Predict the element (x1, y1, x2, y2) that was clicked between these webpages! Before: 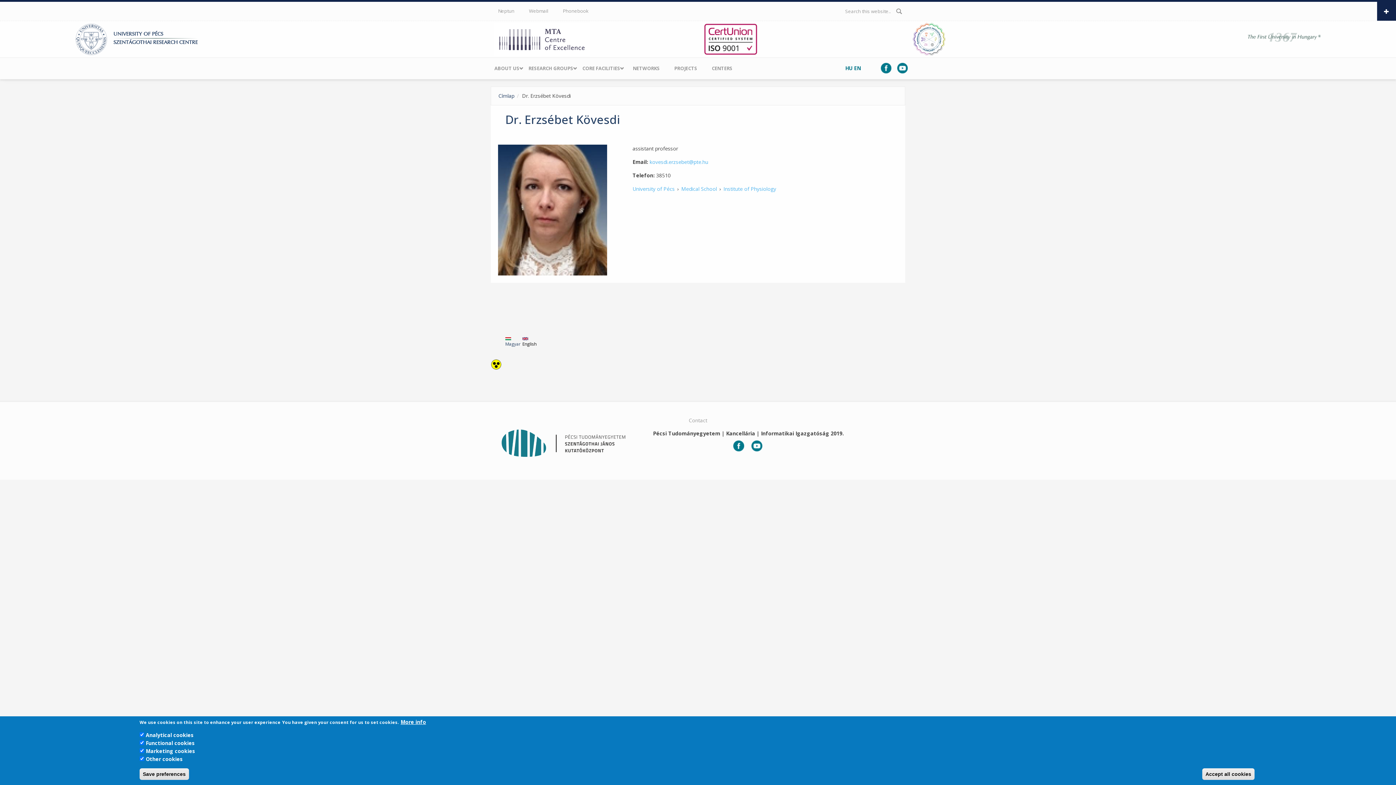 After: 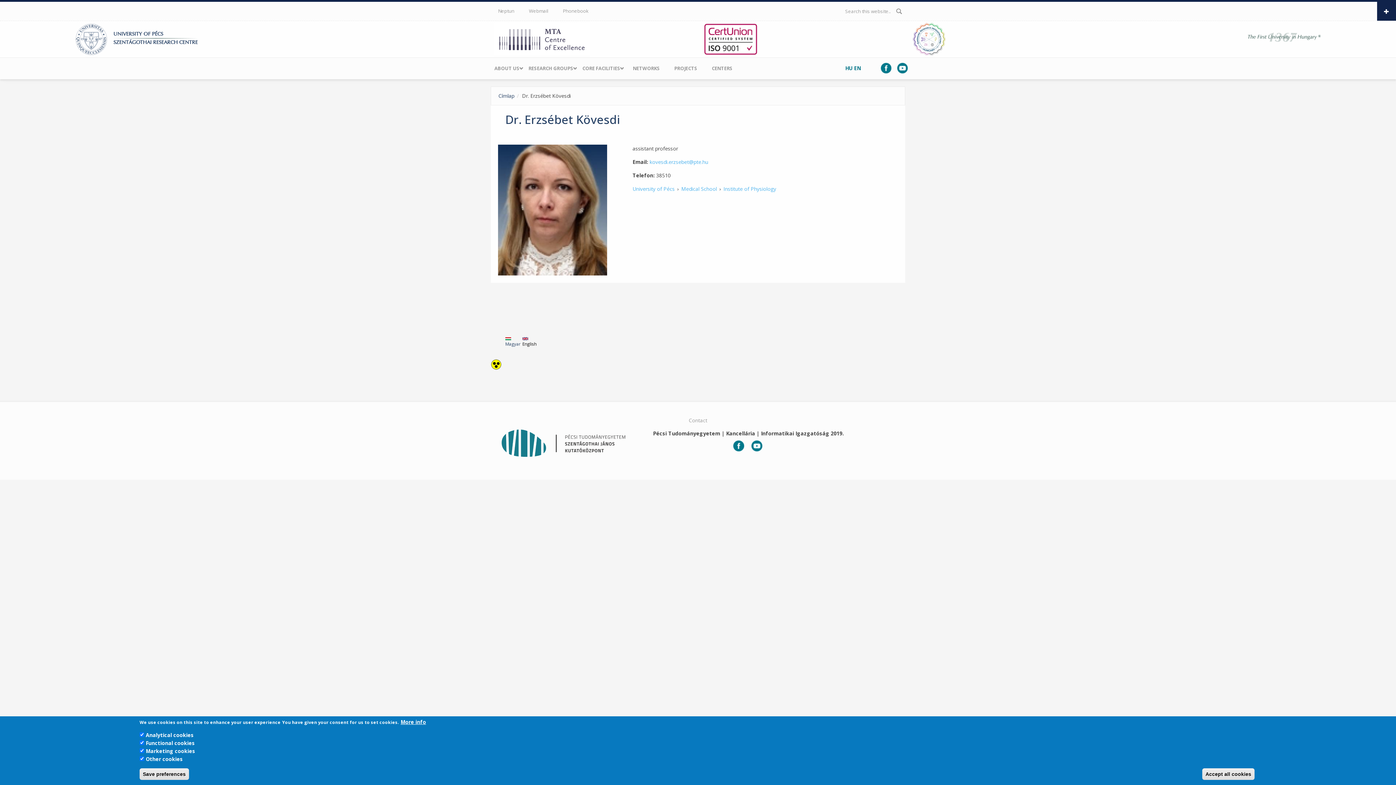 Action: bbox: (897, 63, 908, 73)